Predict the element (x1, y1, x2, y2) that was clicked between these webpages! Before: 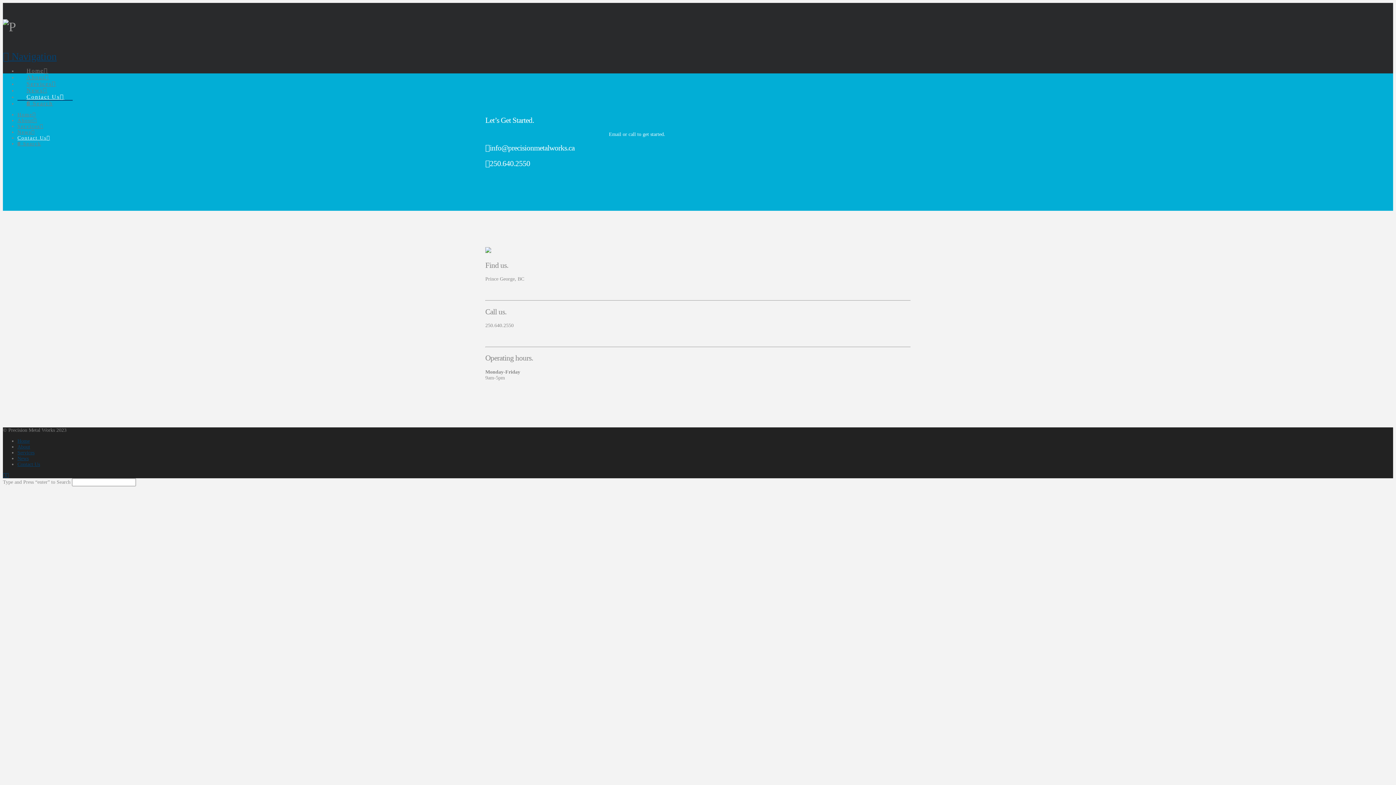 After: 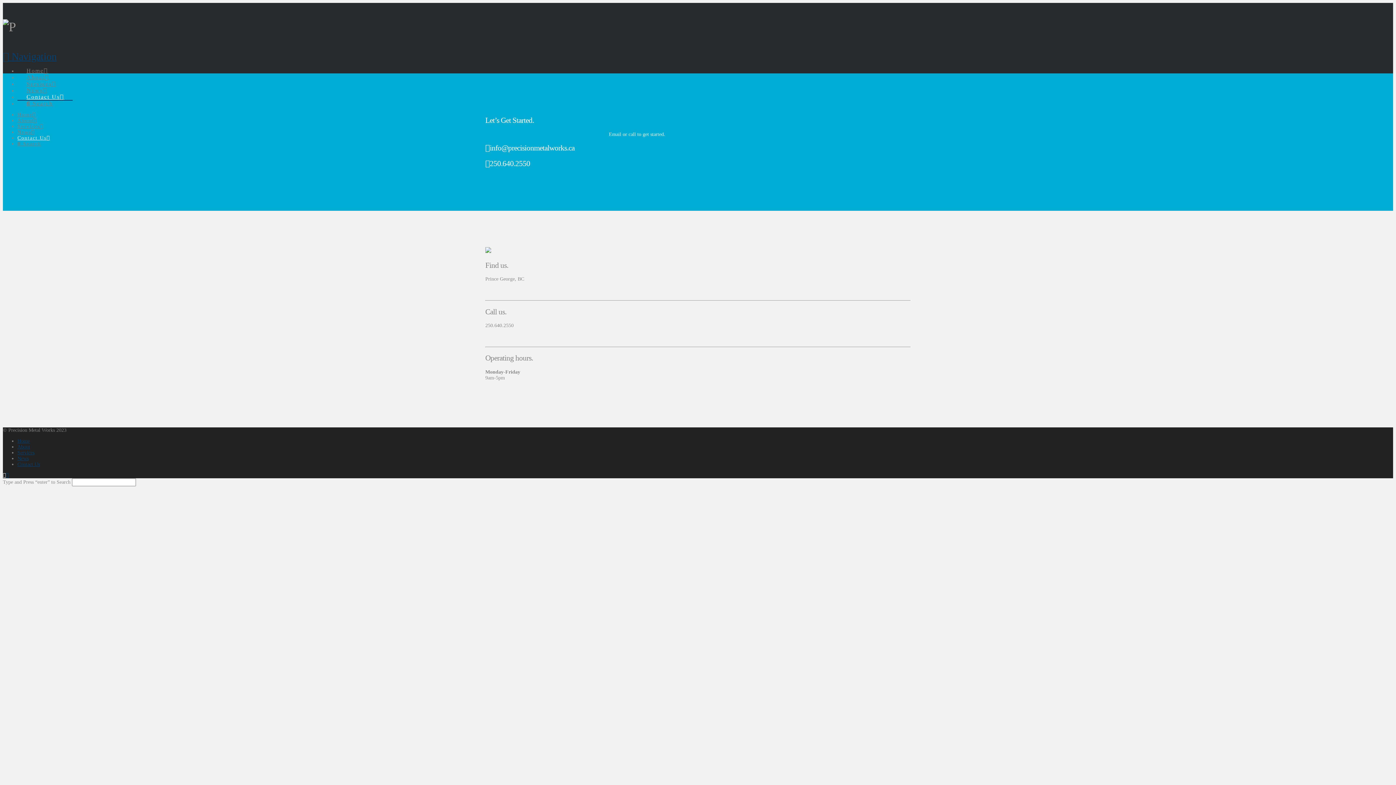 Action: bbox: (2, 472, 5, 478)